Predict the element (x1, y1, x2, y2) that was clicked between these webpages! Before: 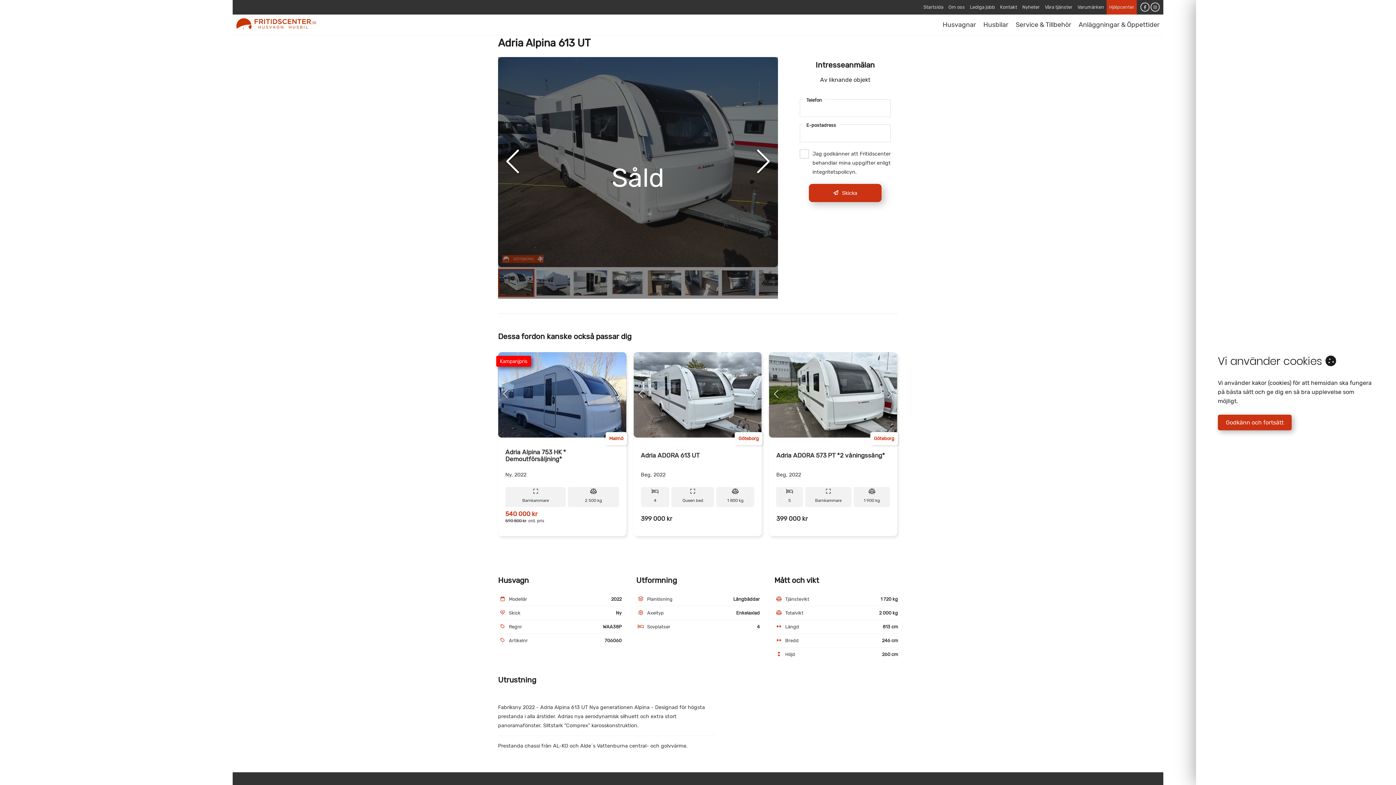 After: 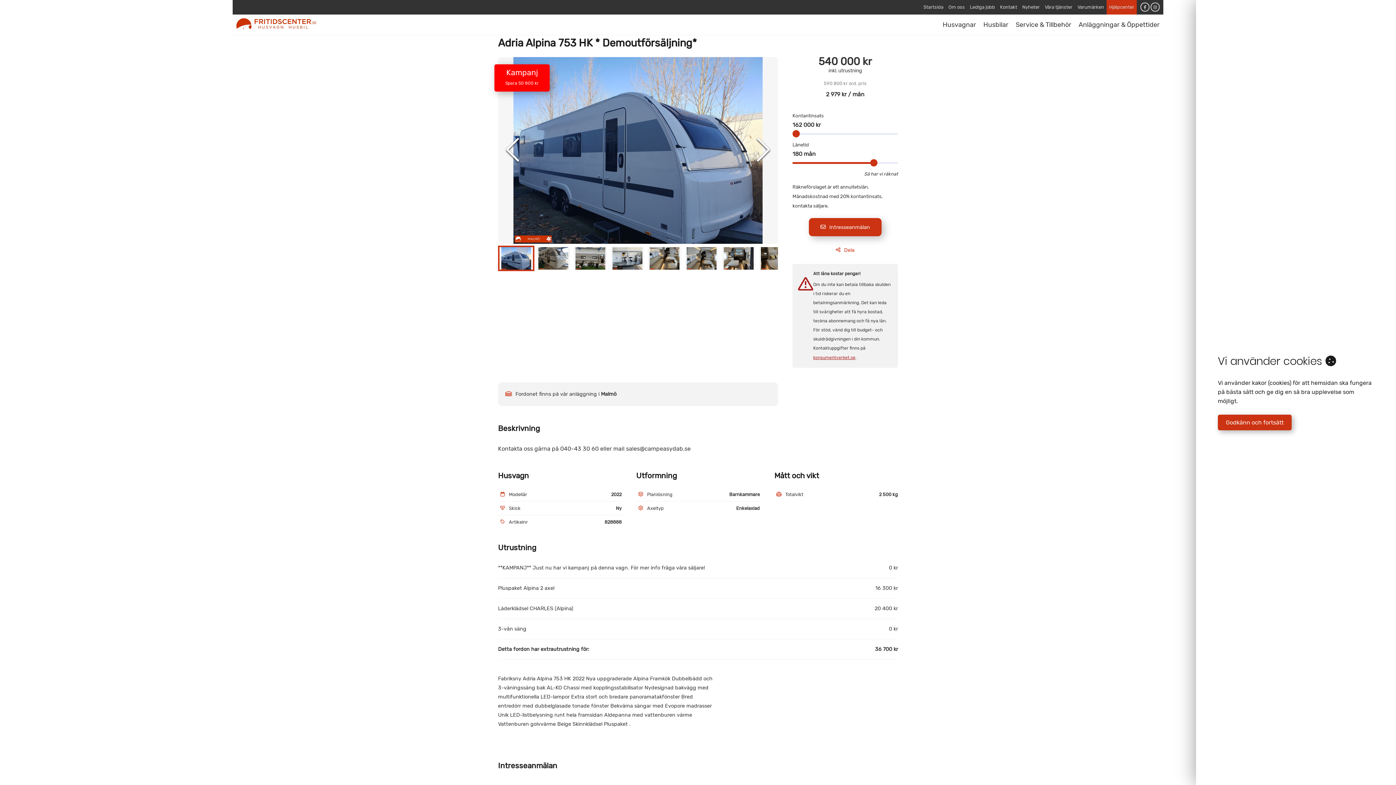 Action: label: Go to Slide 1 bbox: (498, 352, 626, 437)